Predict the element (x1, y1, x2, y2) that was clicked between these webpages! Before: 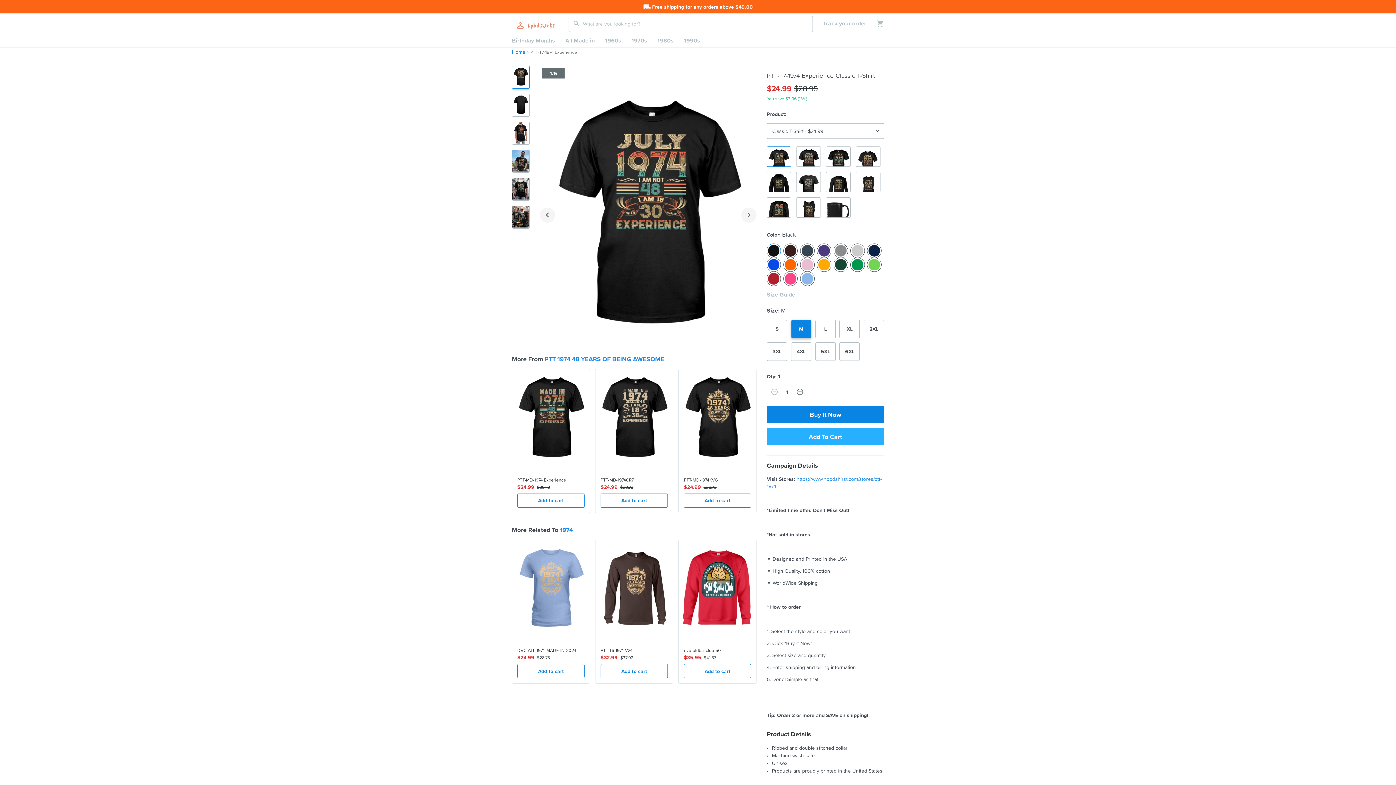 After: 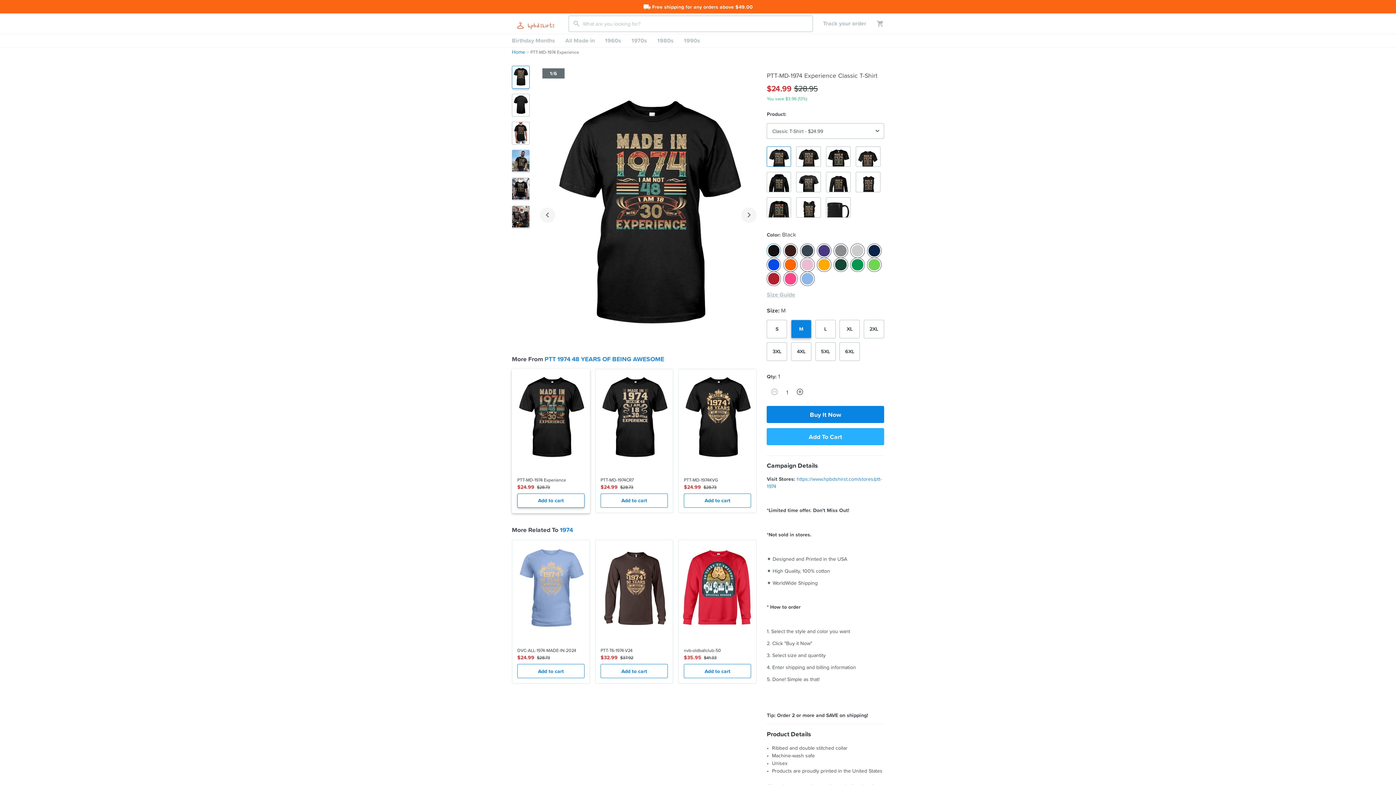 Action: bbox: (517, 493, 584, 507) label: Add to cart